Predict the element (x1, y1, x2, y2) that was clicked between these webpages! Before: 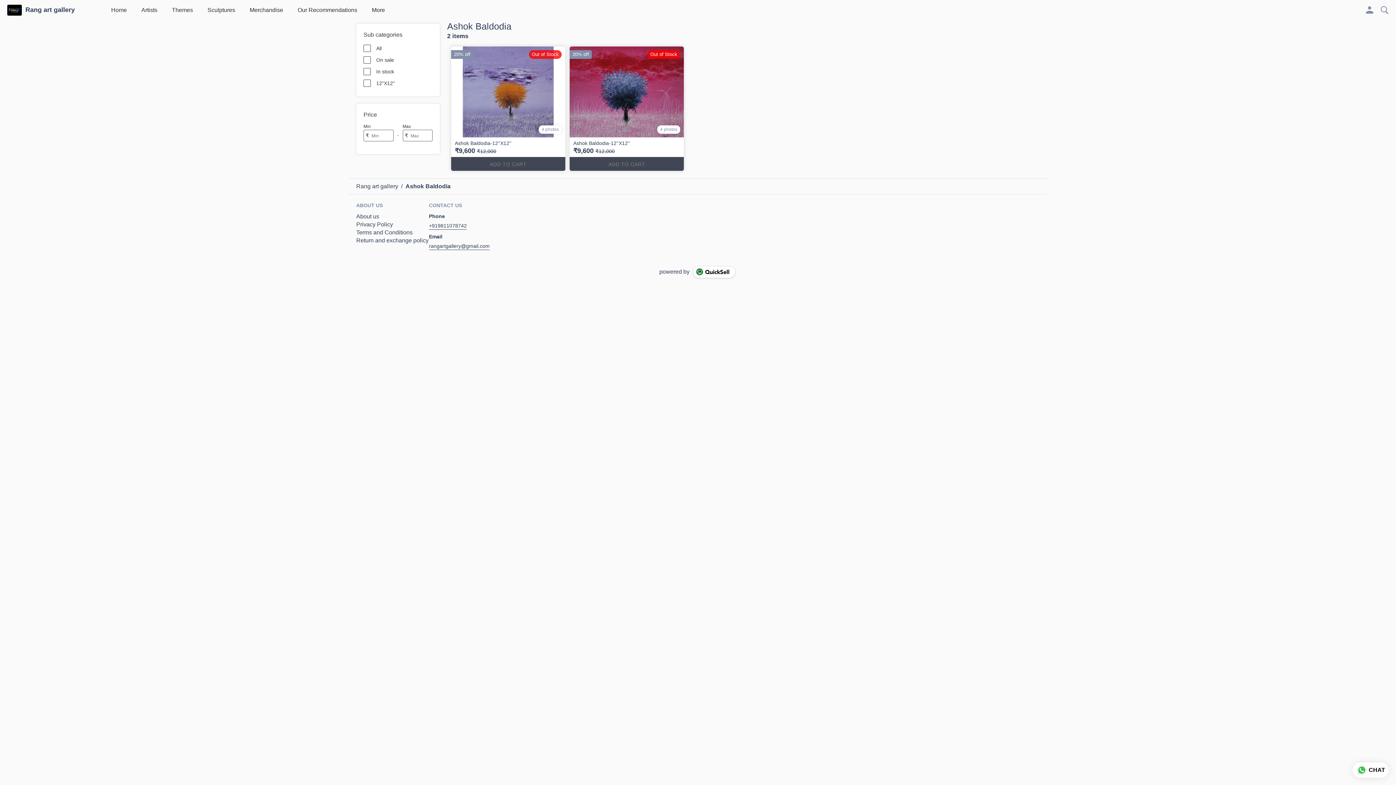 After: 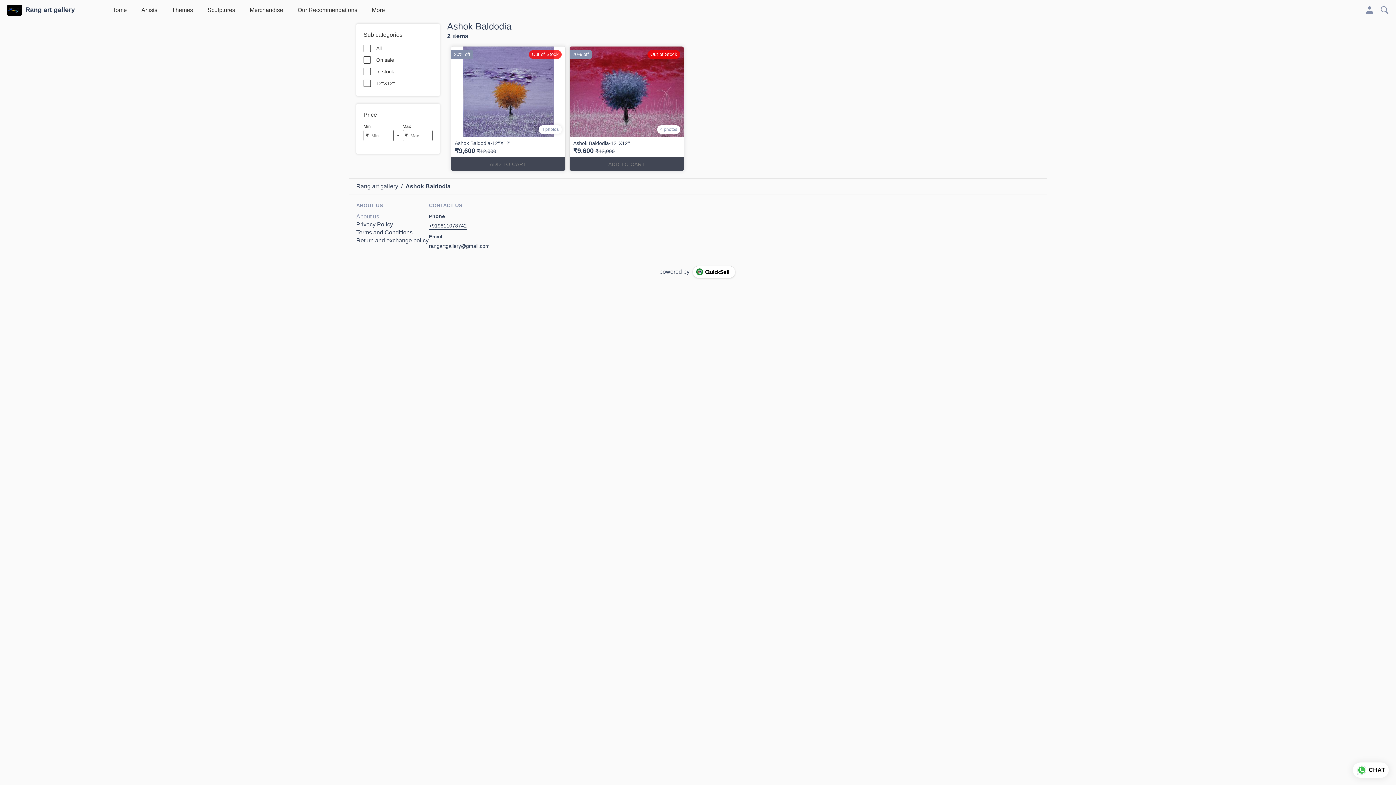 Action: bbox: (356, 212, 428, 220) label: About us